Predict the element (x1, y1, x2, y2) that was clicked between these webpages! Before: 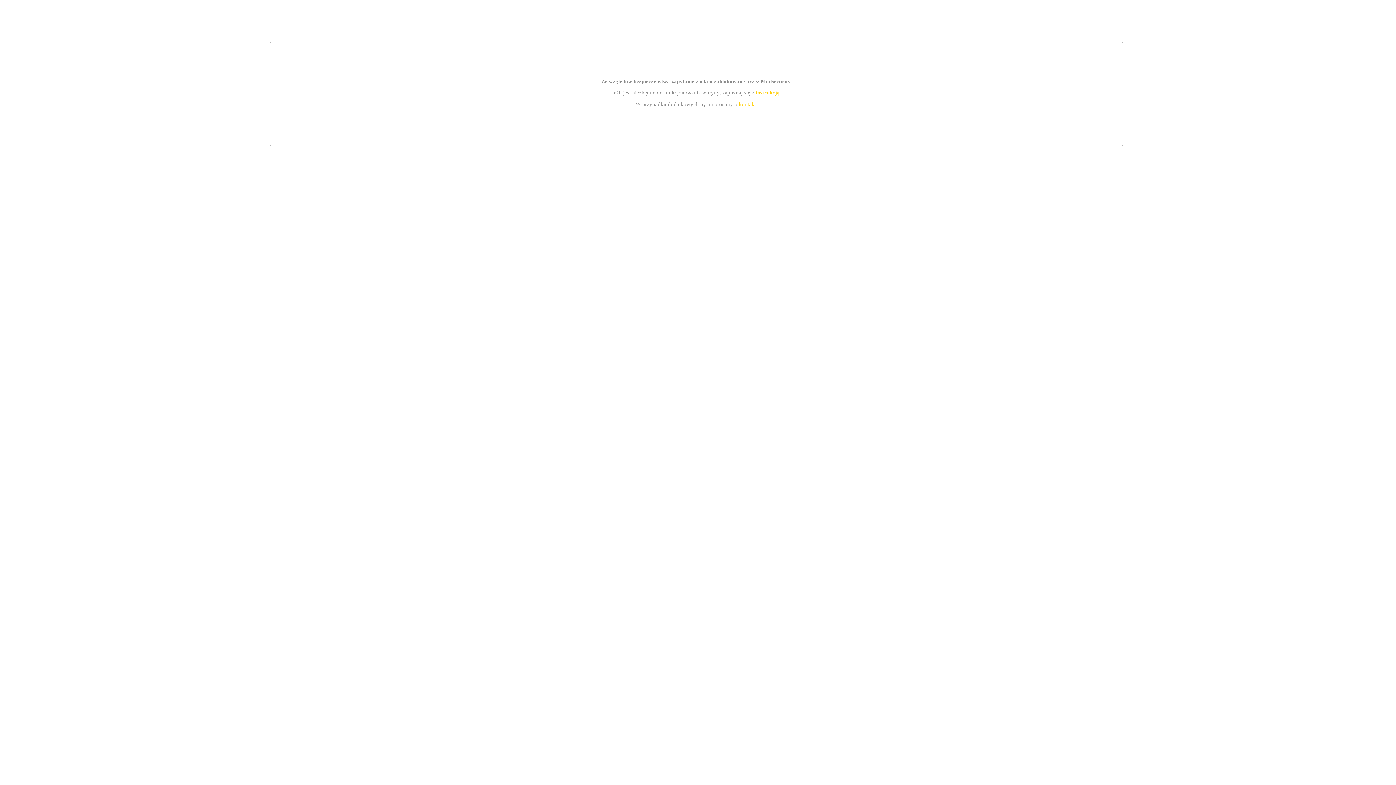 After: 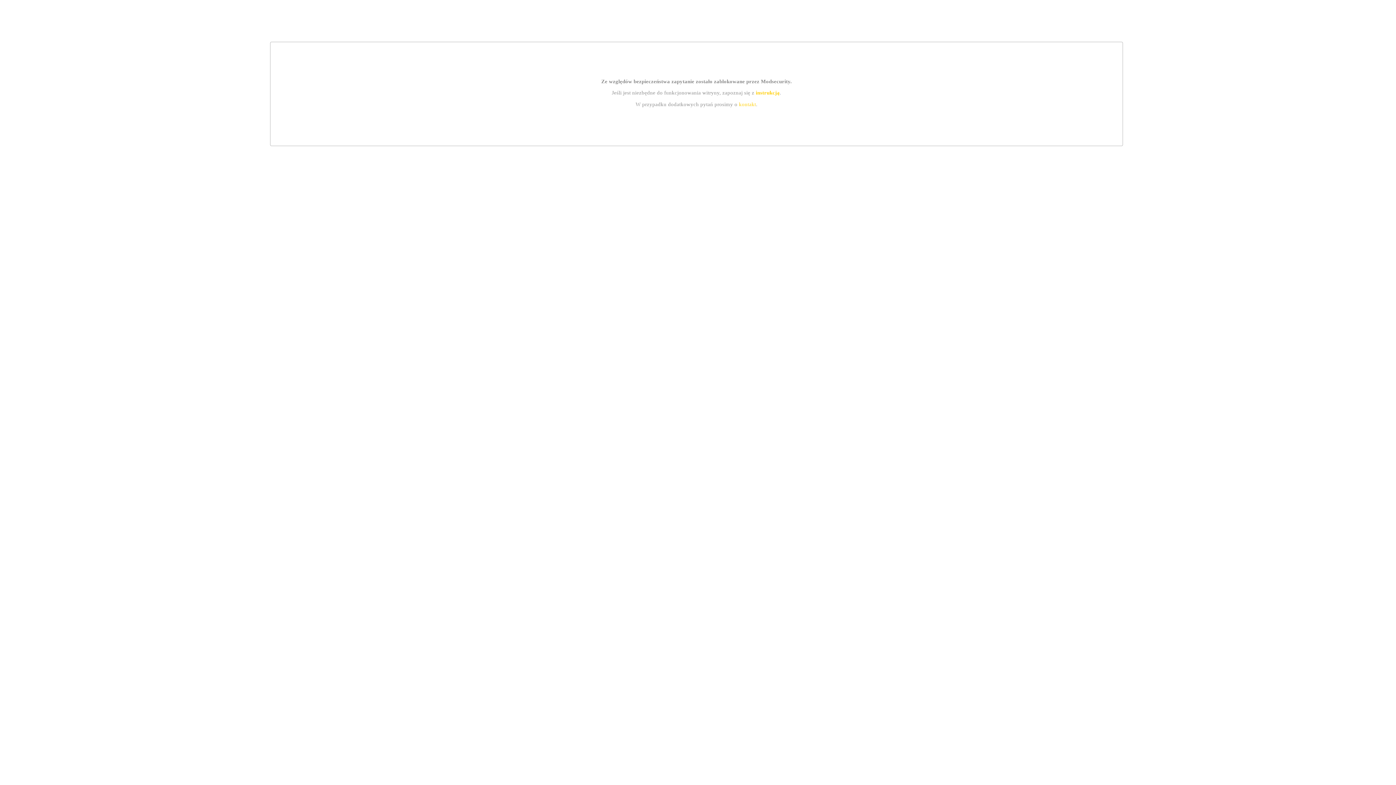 Action: bbox: (739, 101, 756, 107) label: kontakt